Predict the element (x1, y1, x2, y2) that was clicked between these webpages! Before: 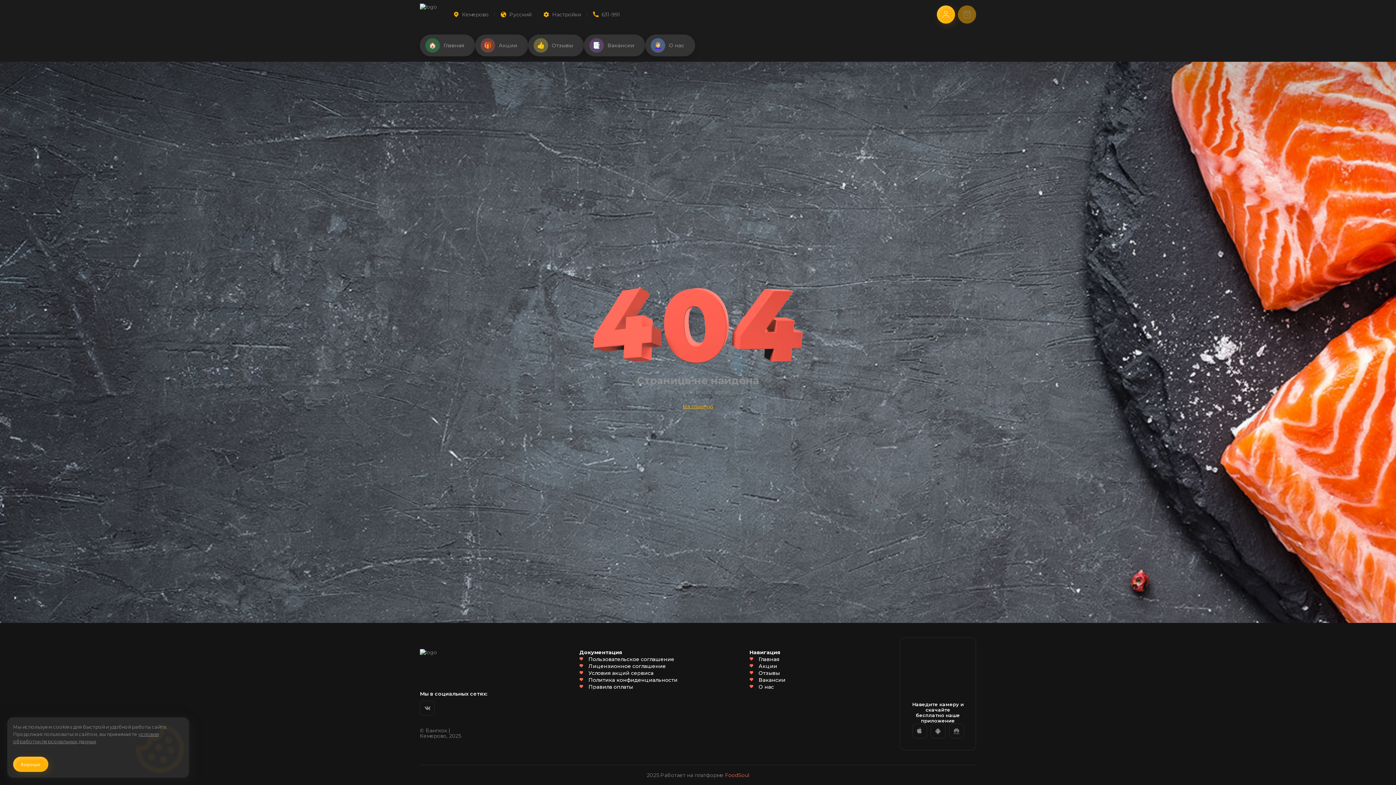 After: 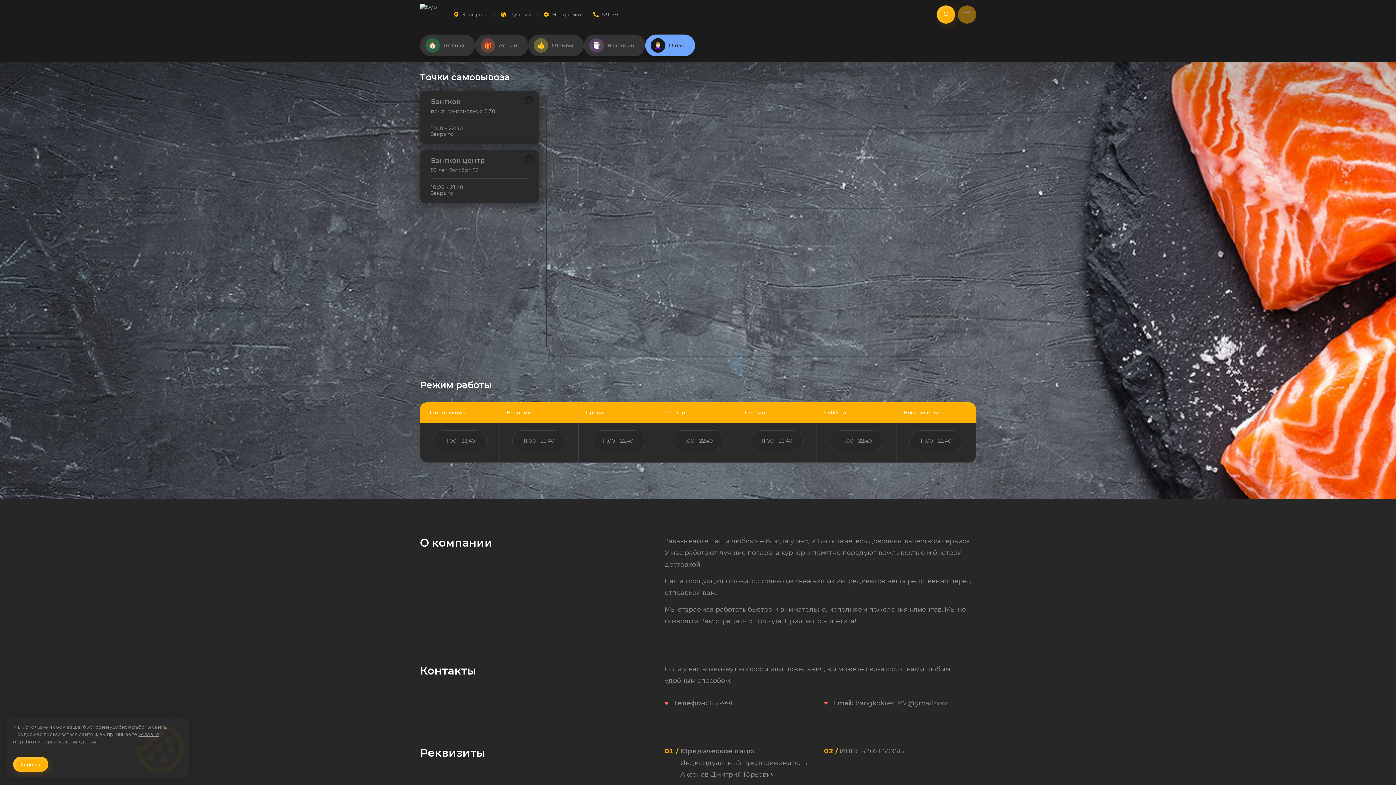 Action: bbox: (632, 34, 685, 56) label: О нас